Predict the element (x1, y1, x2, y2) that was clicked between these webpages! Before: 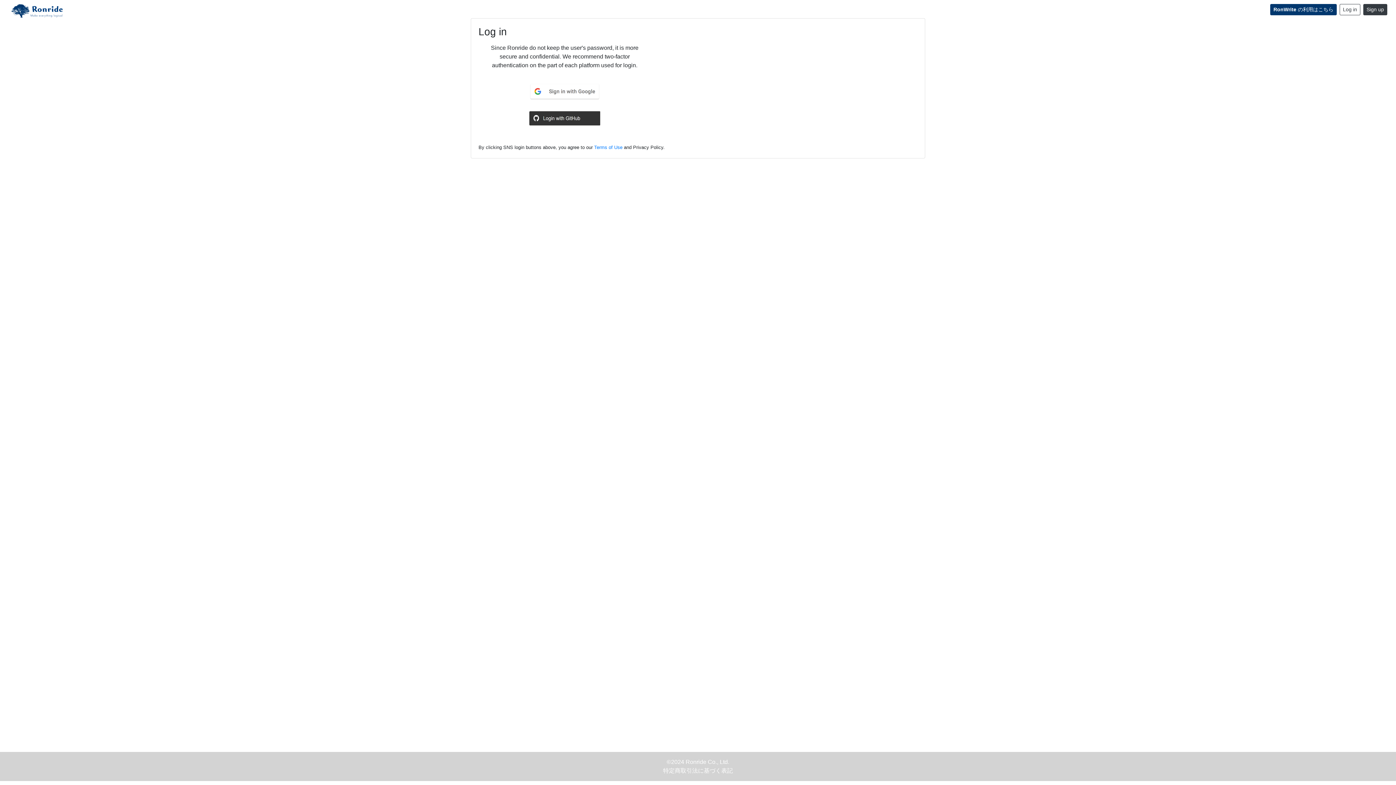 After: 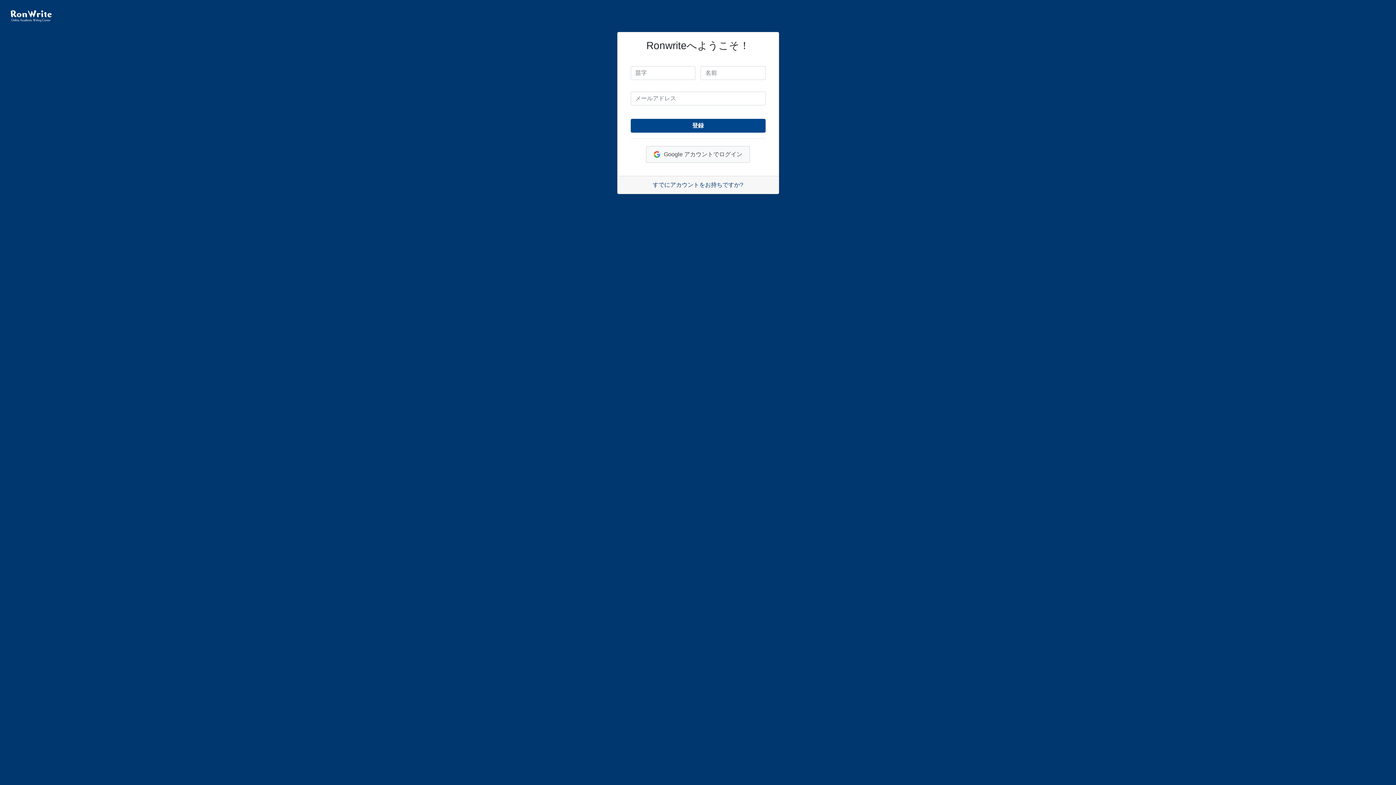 Action: bbox: (1270, 4, 1337, 15) label: RonWrite の利用はこちら